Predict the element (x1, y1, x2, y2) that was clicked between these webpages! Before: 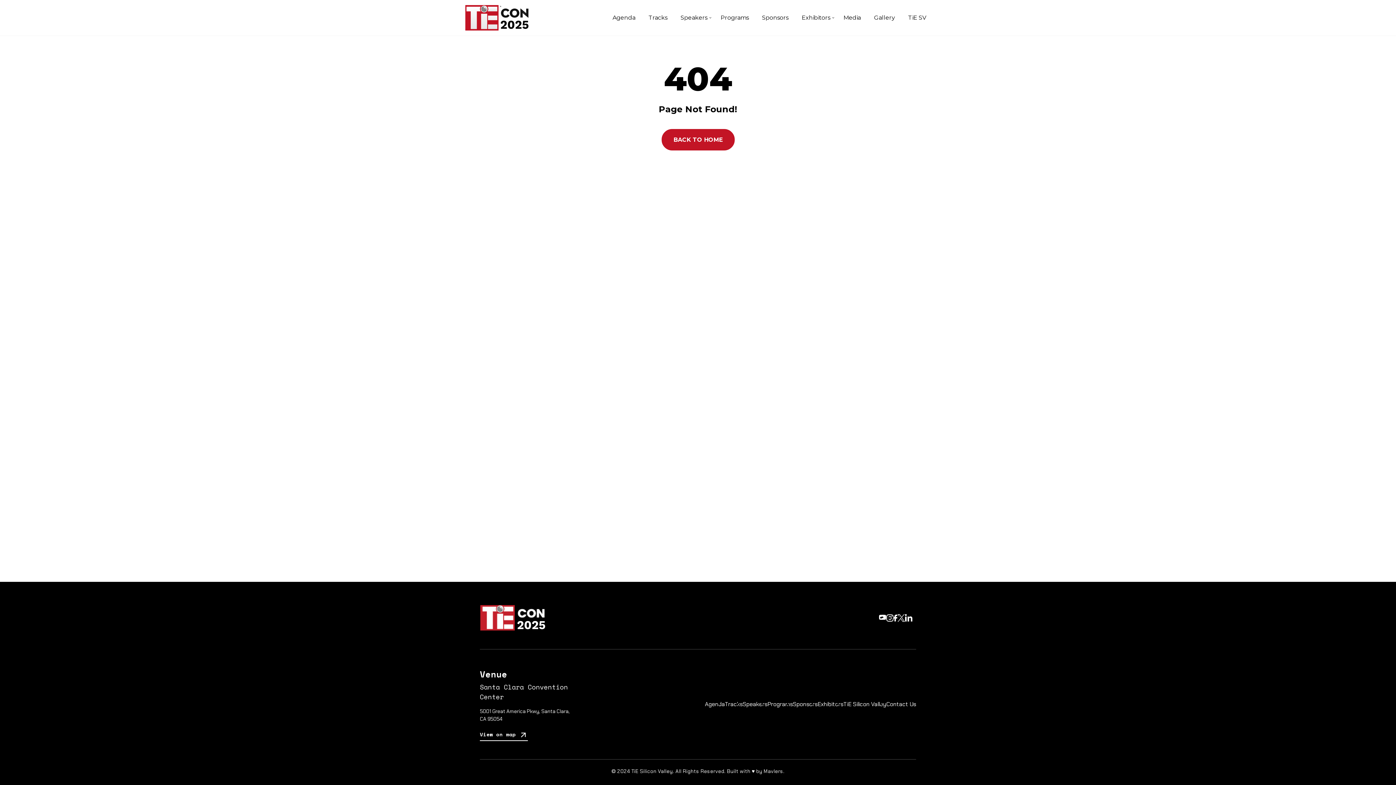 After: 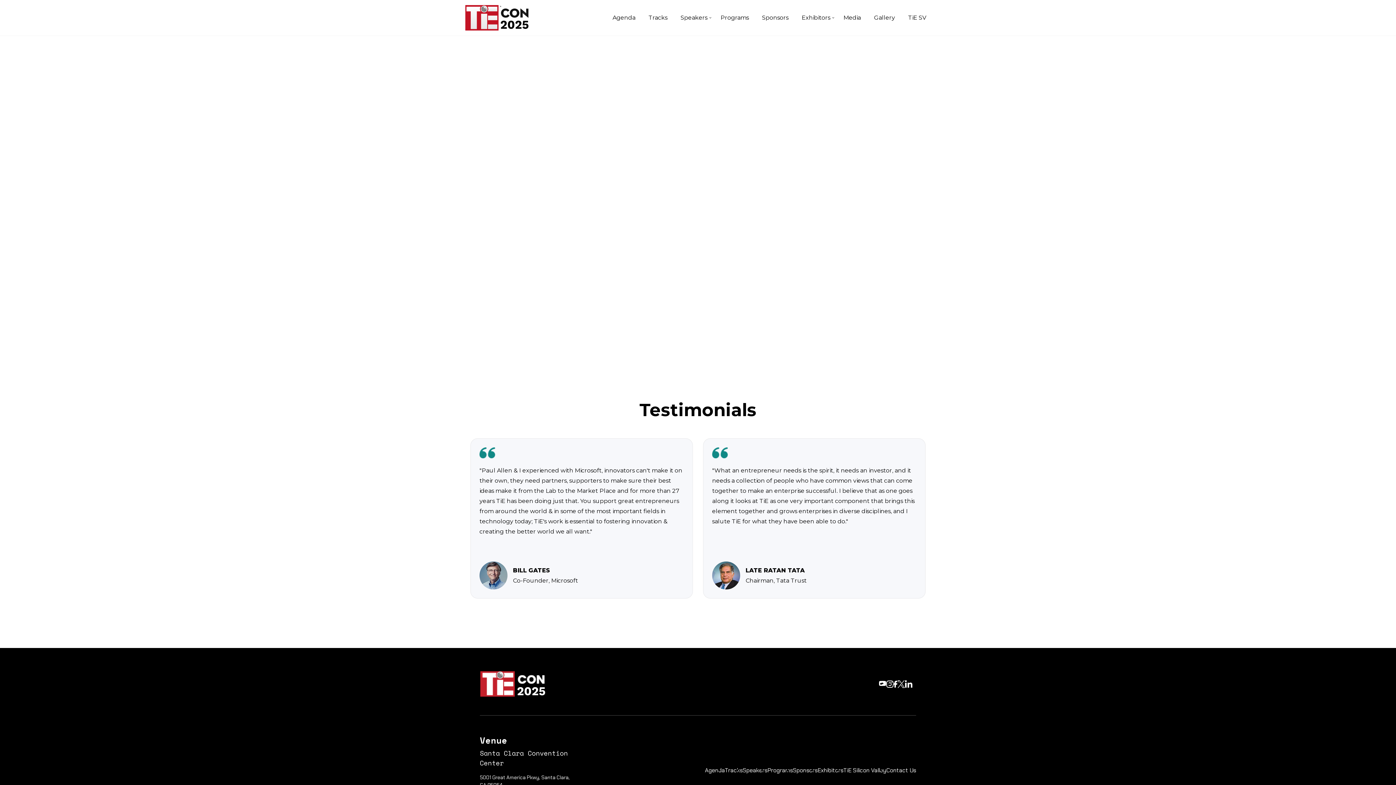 Action: label: Speakers bbox: (742, 700, 767, 708)